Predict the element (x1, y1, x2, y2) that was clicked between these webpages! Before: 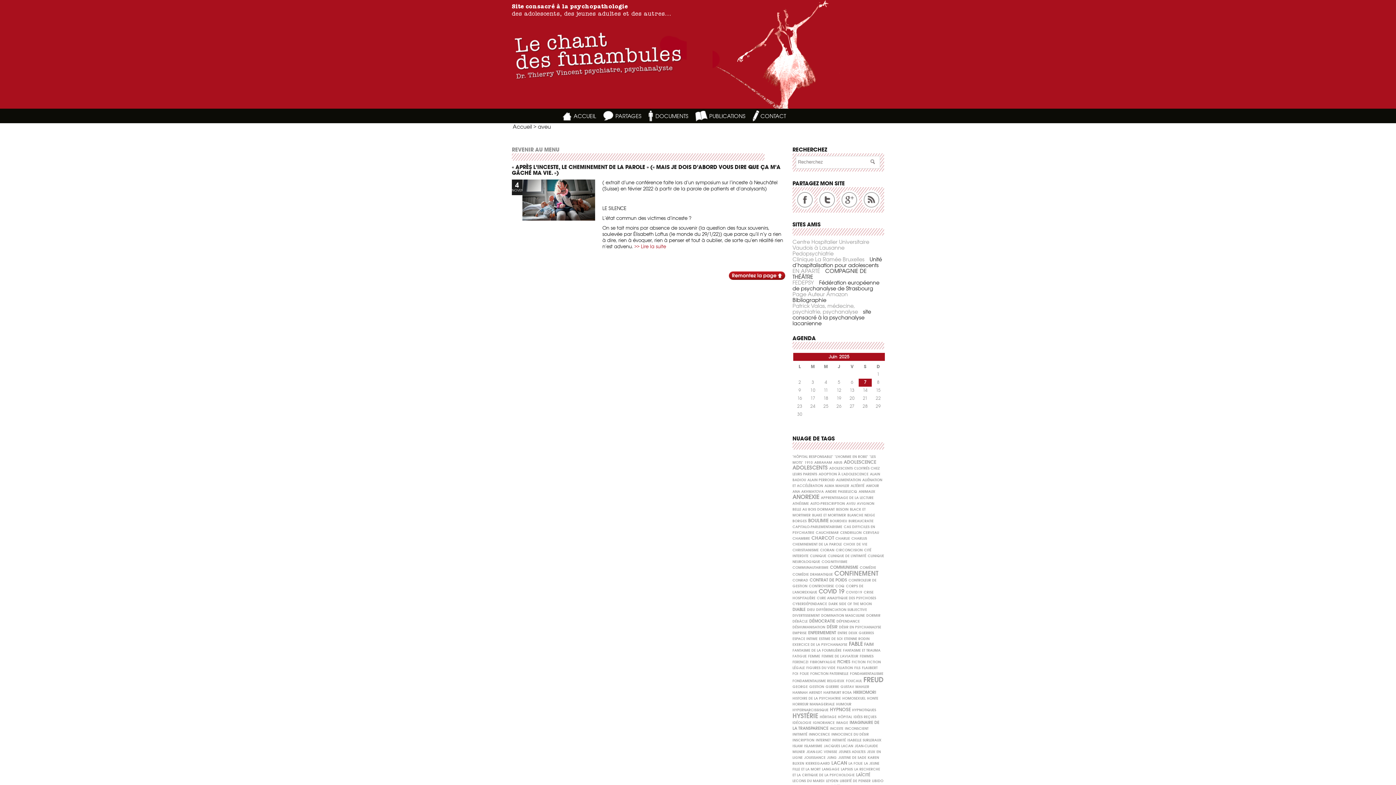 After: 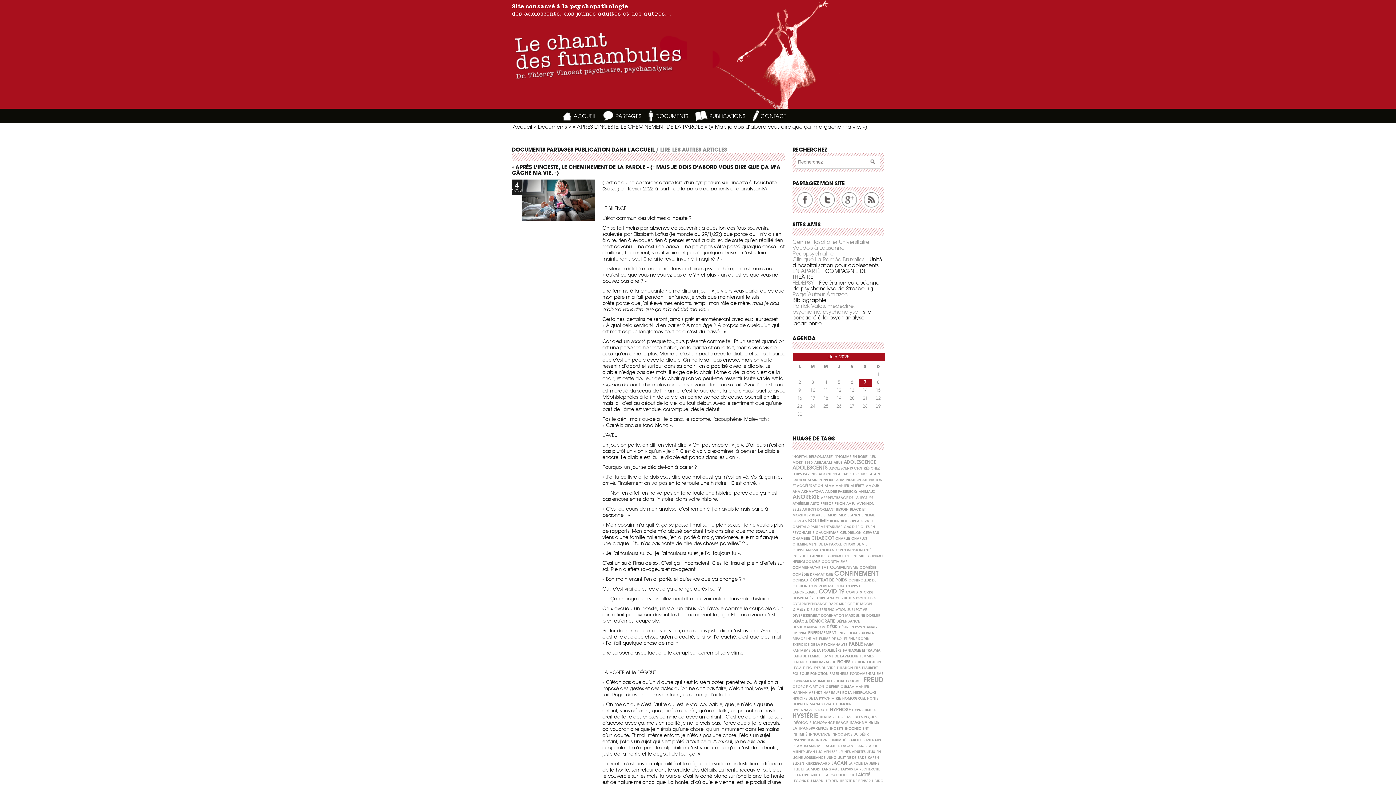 Action: bbox: (512, 163, 780, 176) label: « APRÈS L’INCESTE, LE CHEMINEMENT DE LA PAROLE » (« MAIS JE DOIS D’ABORD VOUS DIRE QUE ÇA M’A GÂCHÉ MA VIE. »)